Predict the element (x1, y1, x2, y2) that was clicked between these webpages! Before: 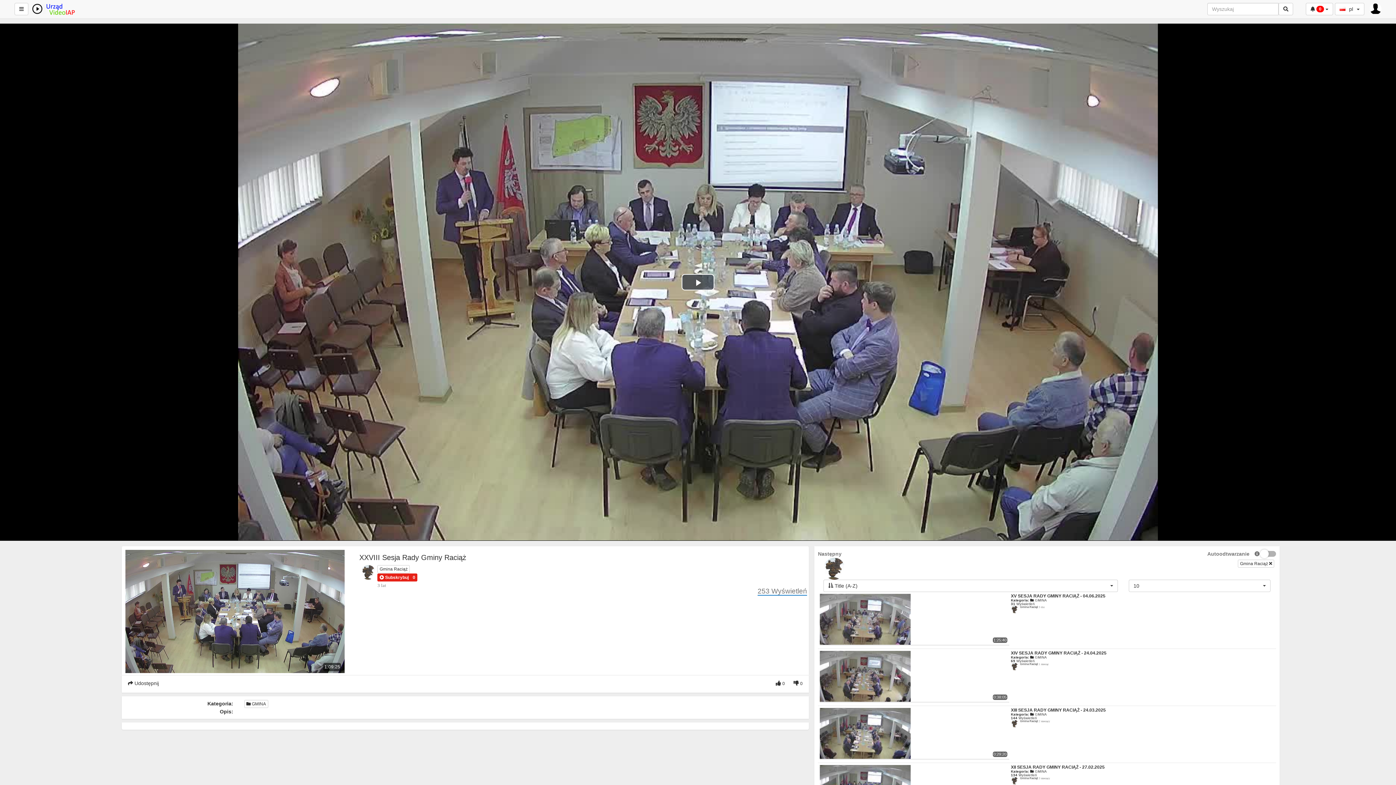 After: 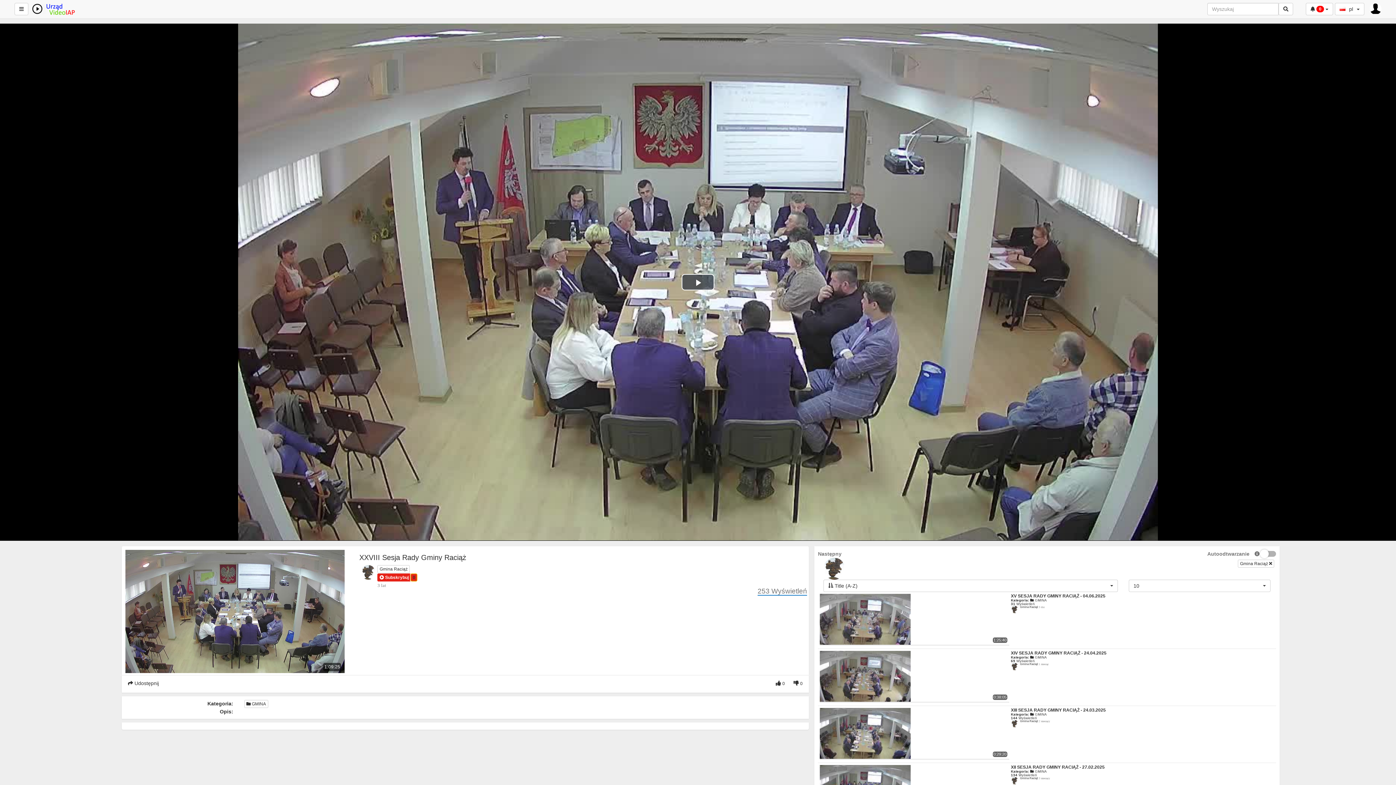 Action: bbox: (410, 573, 417, 581) label: 0